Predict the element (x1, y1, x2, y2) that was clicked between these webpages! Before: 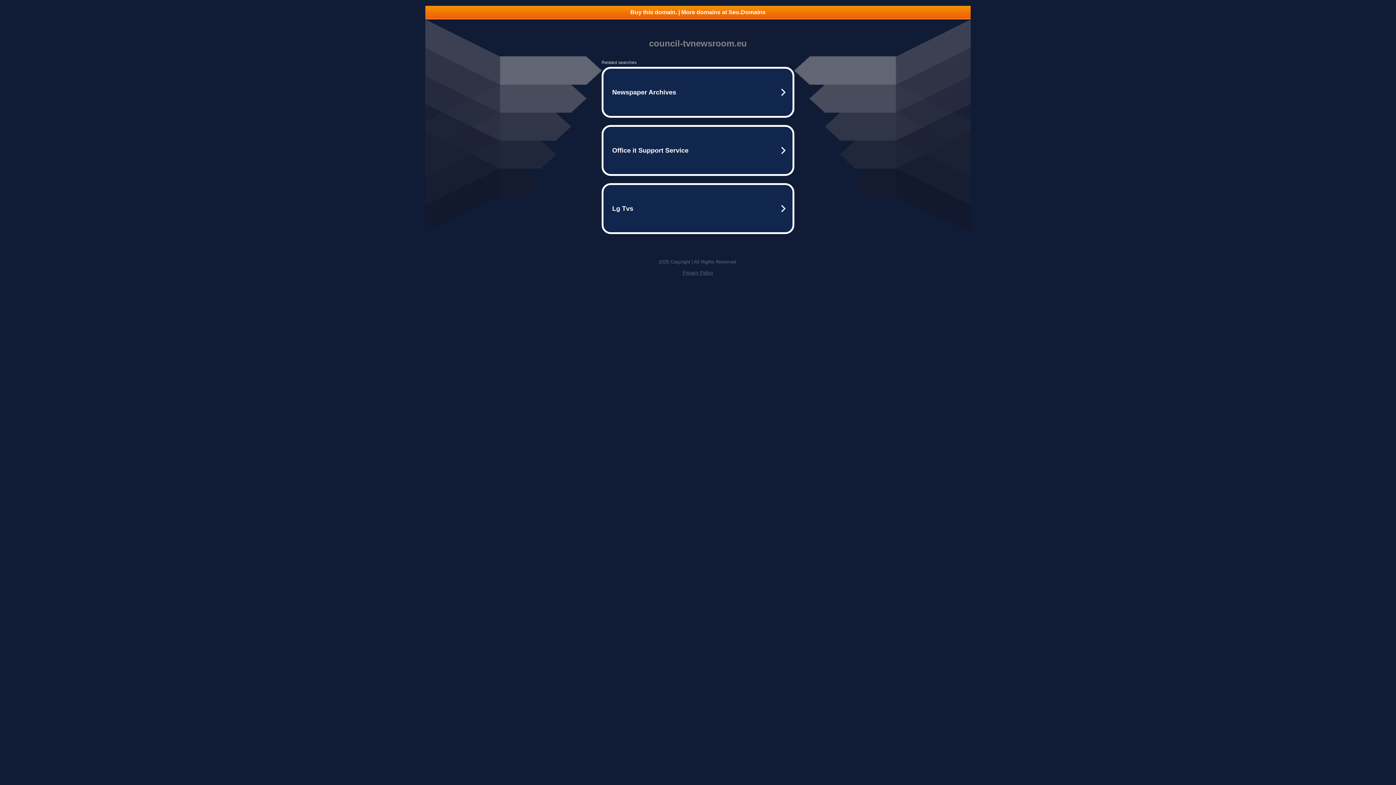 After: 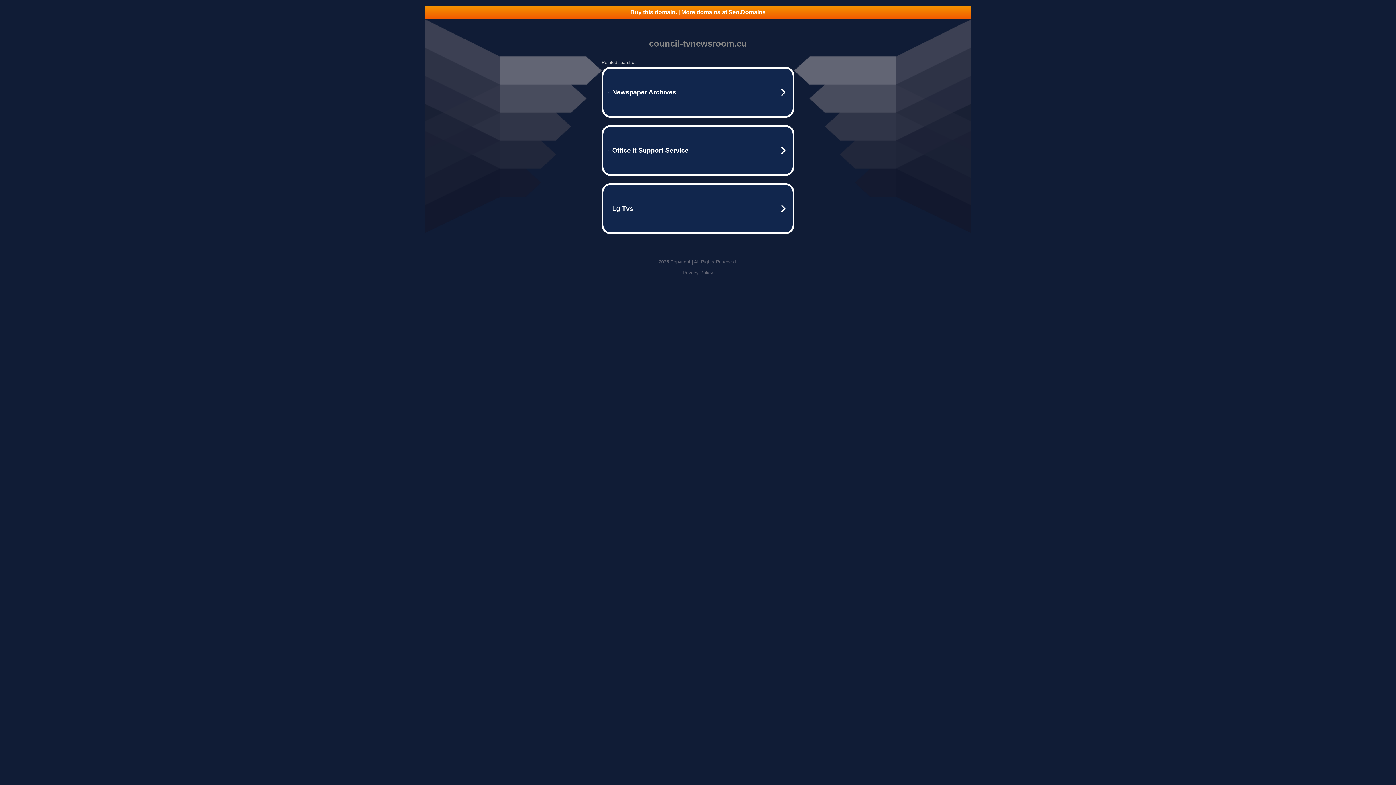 Action: label: Privacy Policy bbox: (682, 270, 713, 275)